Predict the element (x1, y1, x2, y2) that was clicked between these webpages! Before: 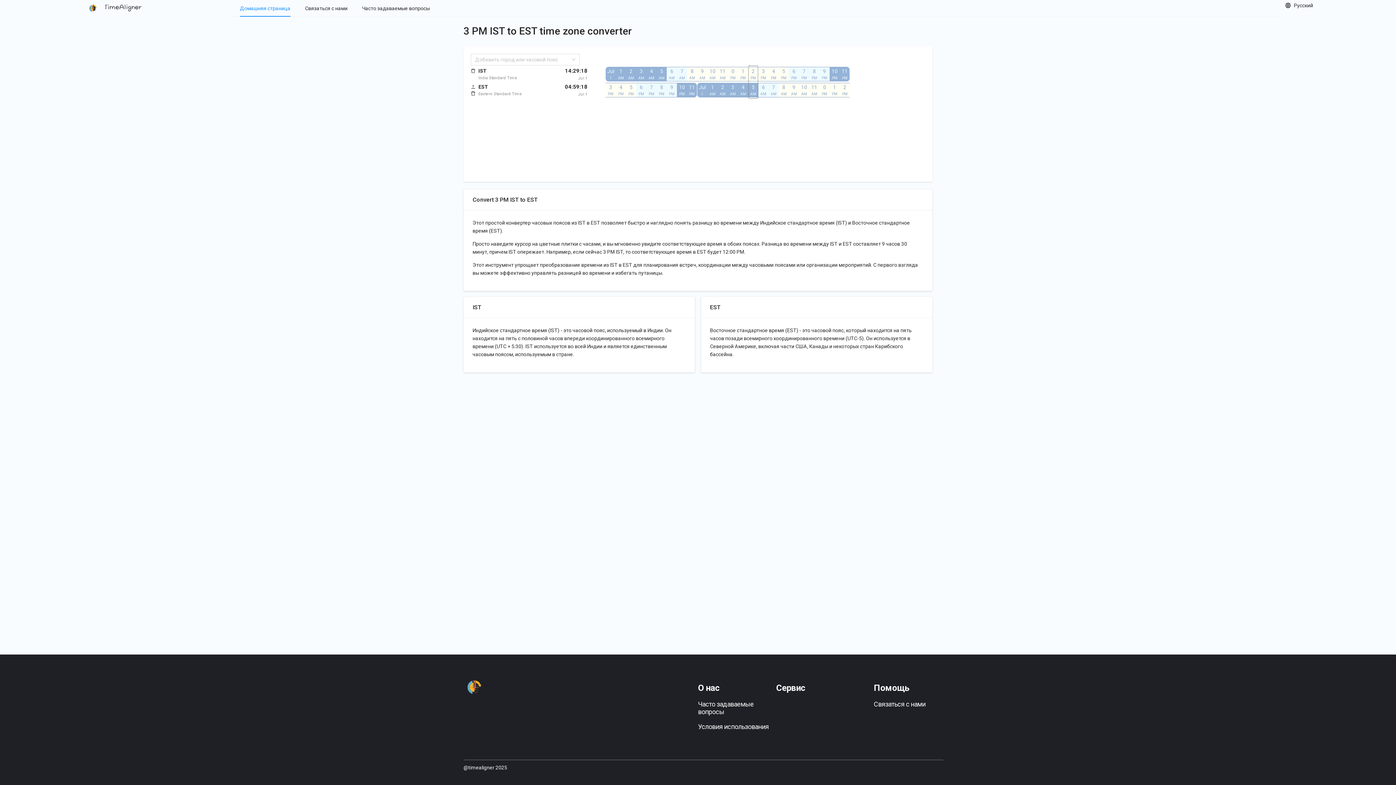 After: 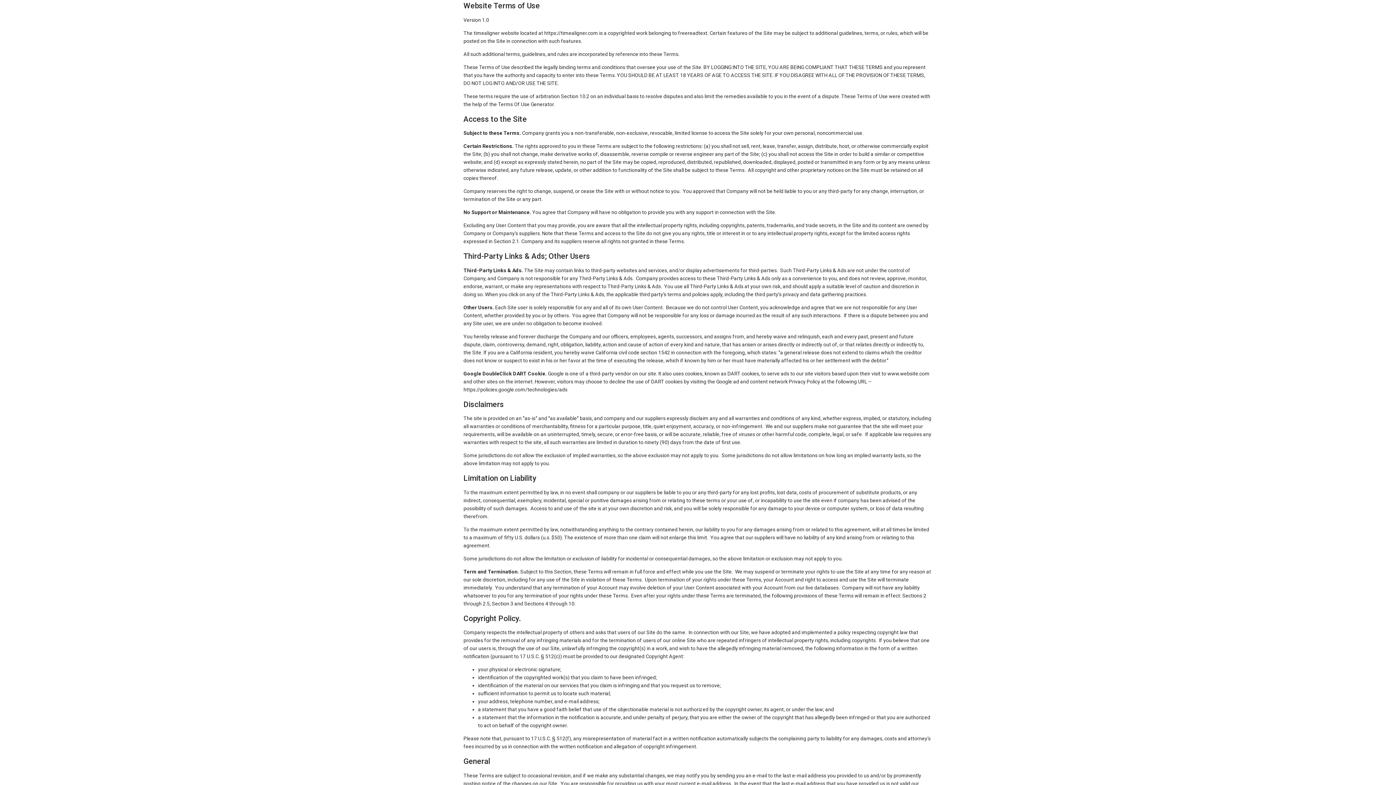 Action: bbox: (698, 723, 768, 730) label: Условия использования